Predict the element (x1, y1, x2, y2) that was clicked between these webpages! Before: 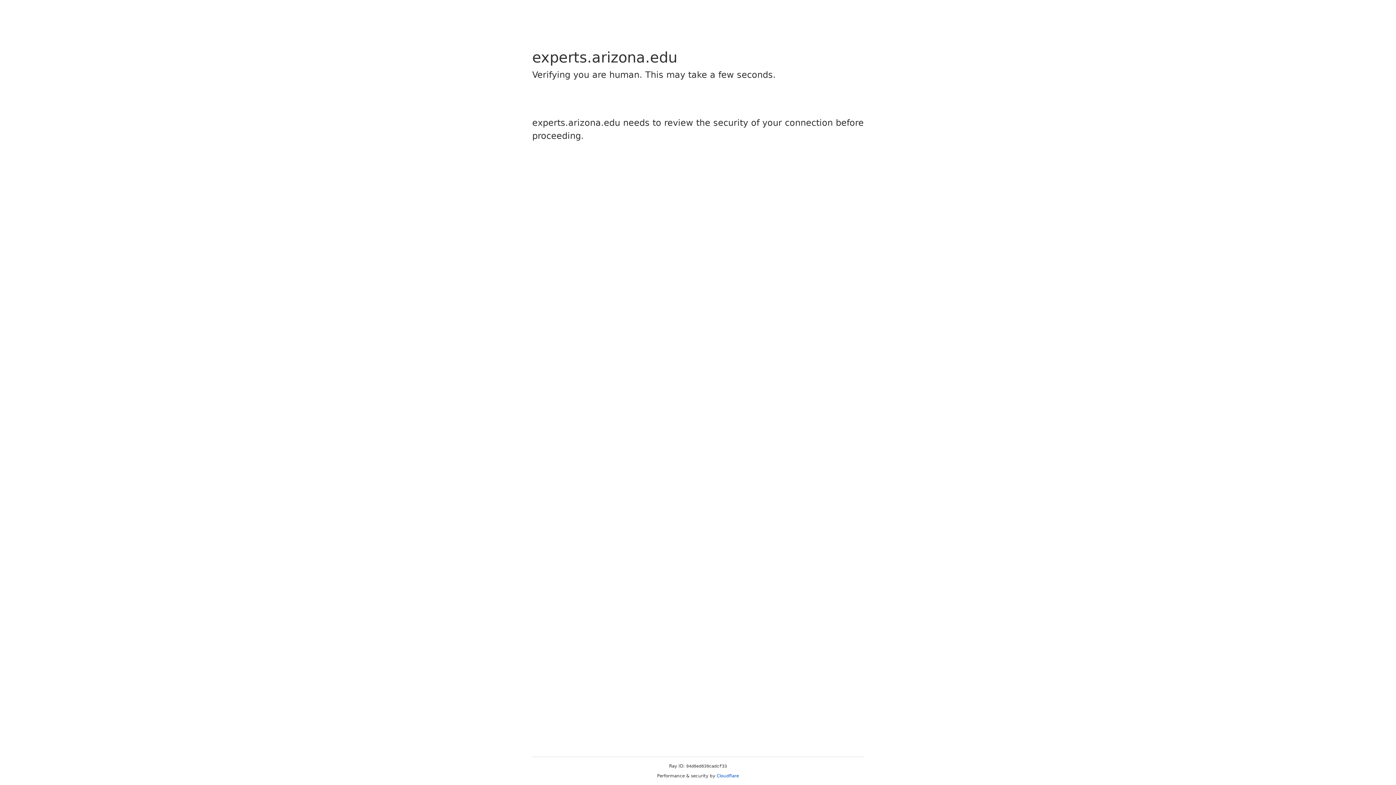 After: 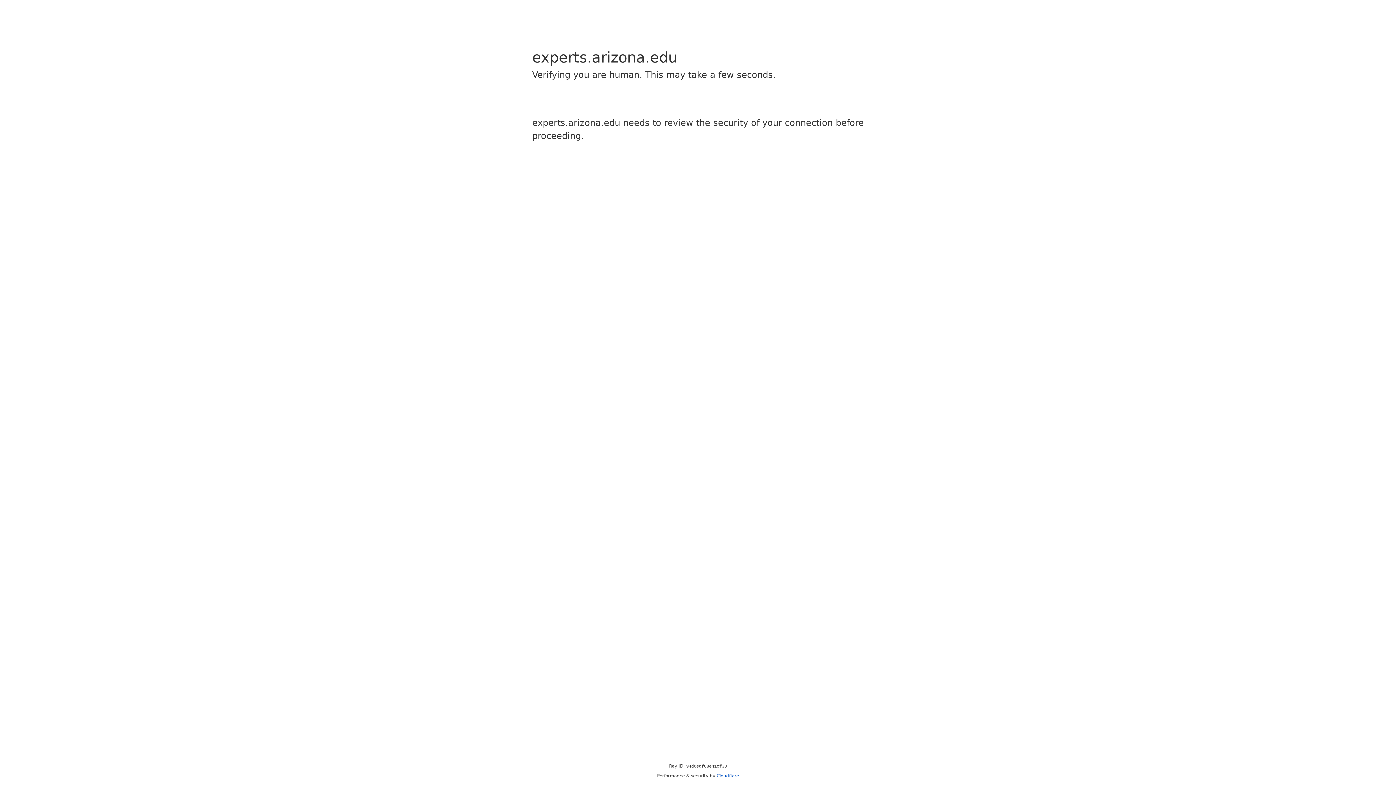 Action: bbox: (716, 773, 739, 778) label: Cloudflare